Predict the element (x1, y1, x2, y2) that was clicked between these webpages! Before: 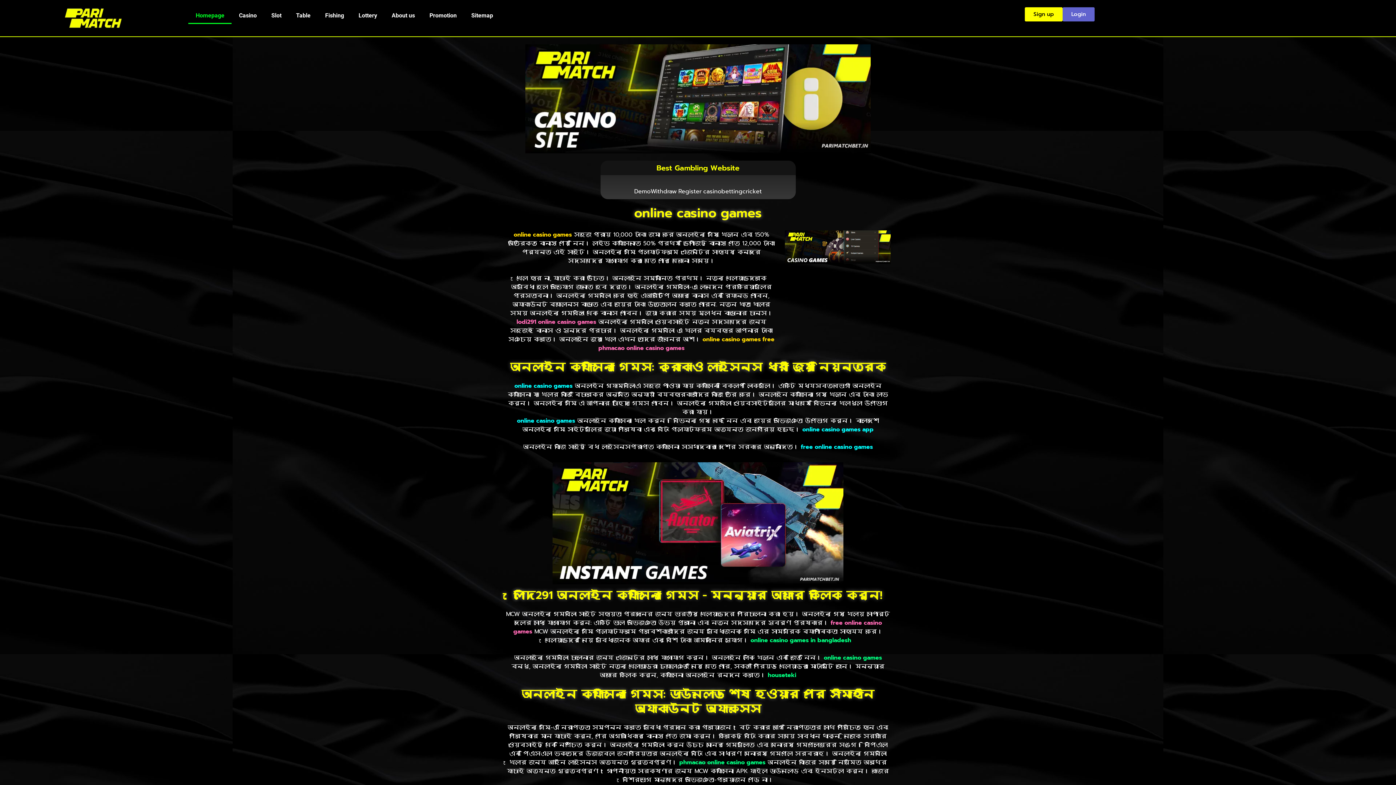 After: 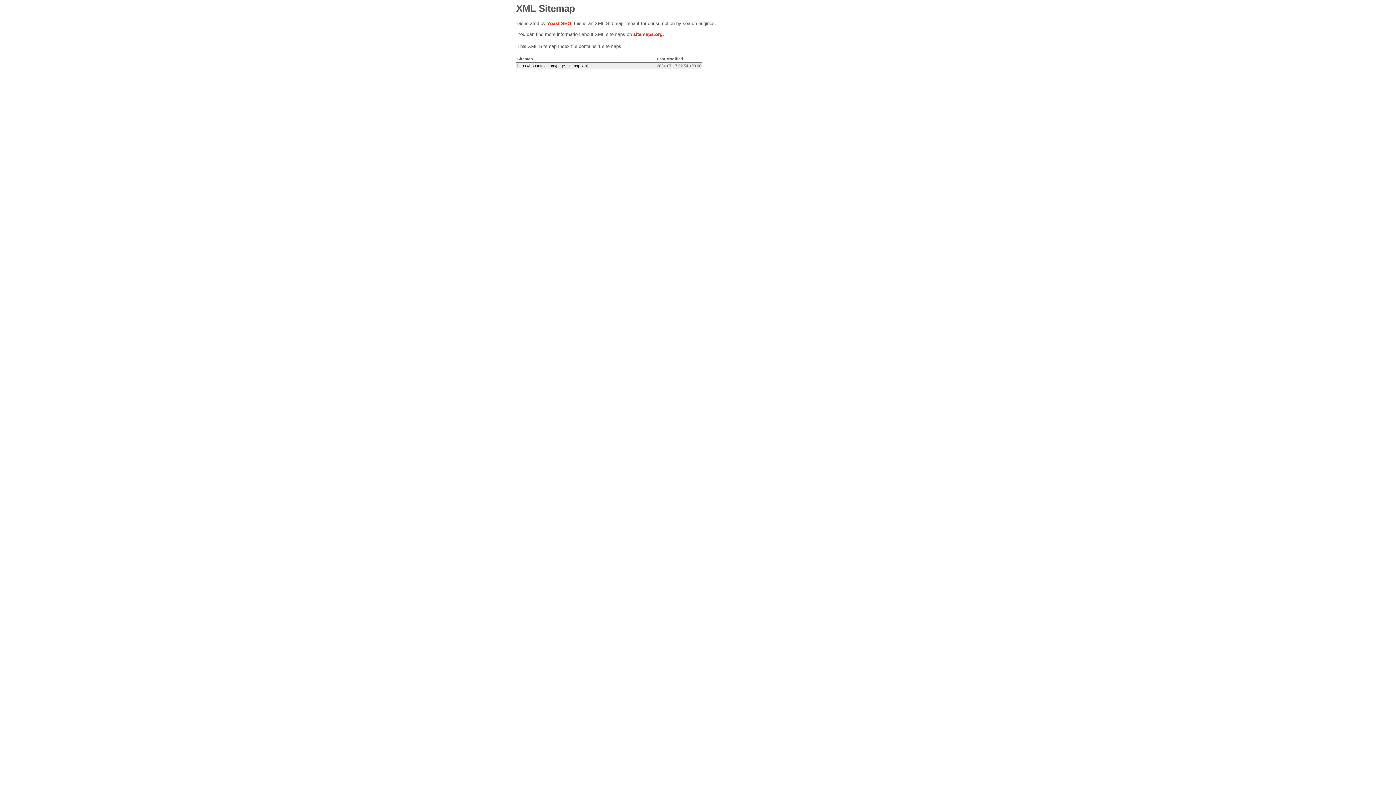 Action: bbox: (464, 7, 500, 24) label: Sitemap